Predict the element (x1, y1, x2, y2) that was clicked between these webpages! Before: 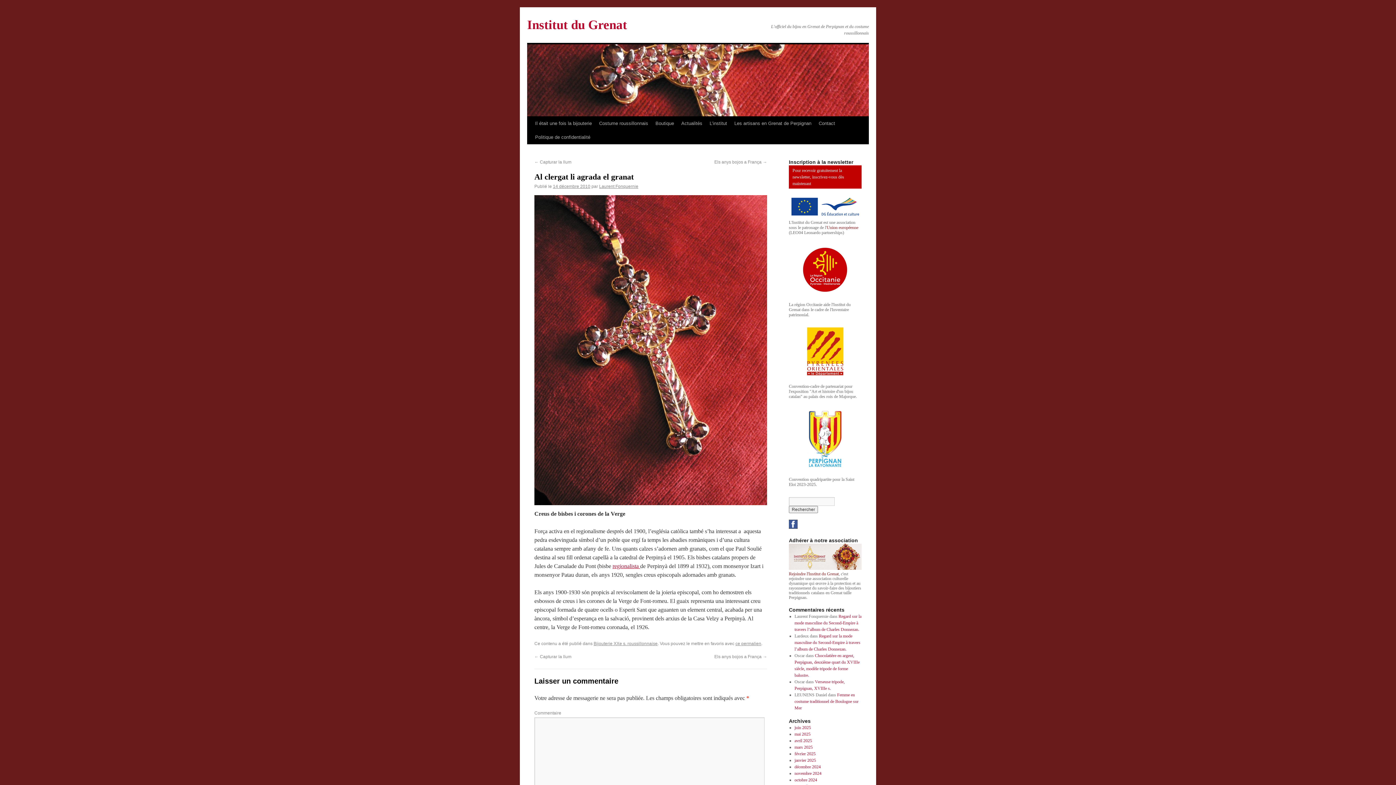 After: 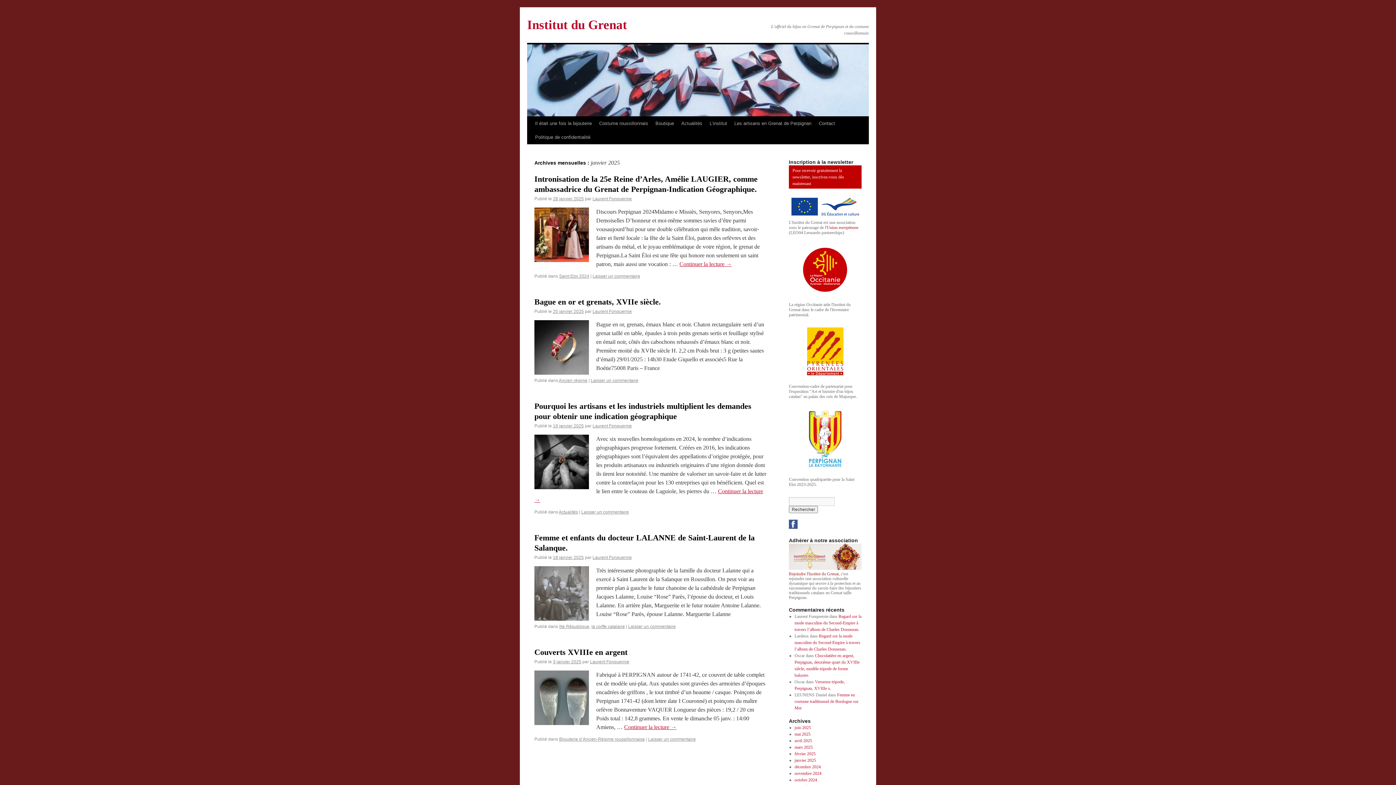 Action: bbox: (794, 758, 816, 763) label: janvier 2025